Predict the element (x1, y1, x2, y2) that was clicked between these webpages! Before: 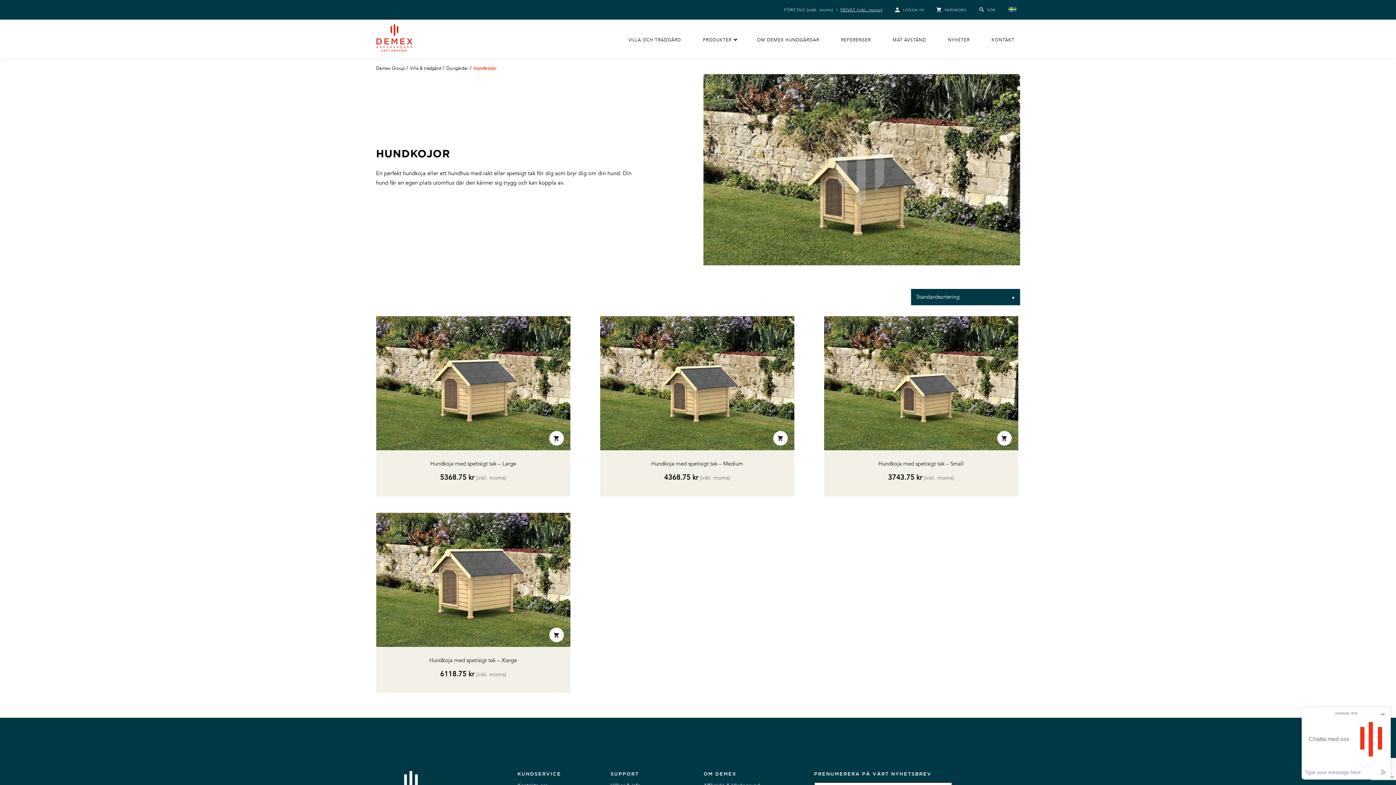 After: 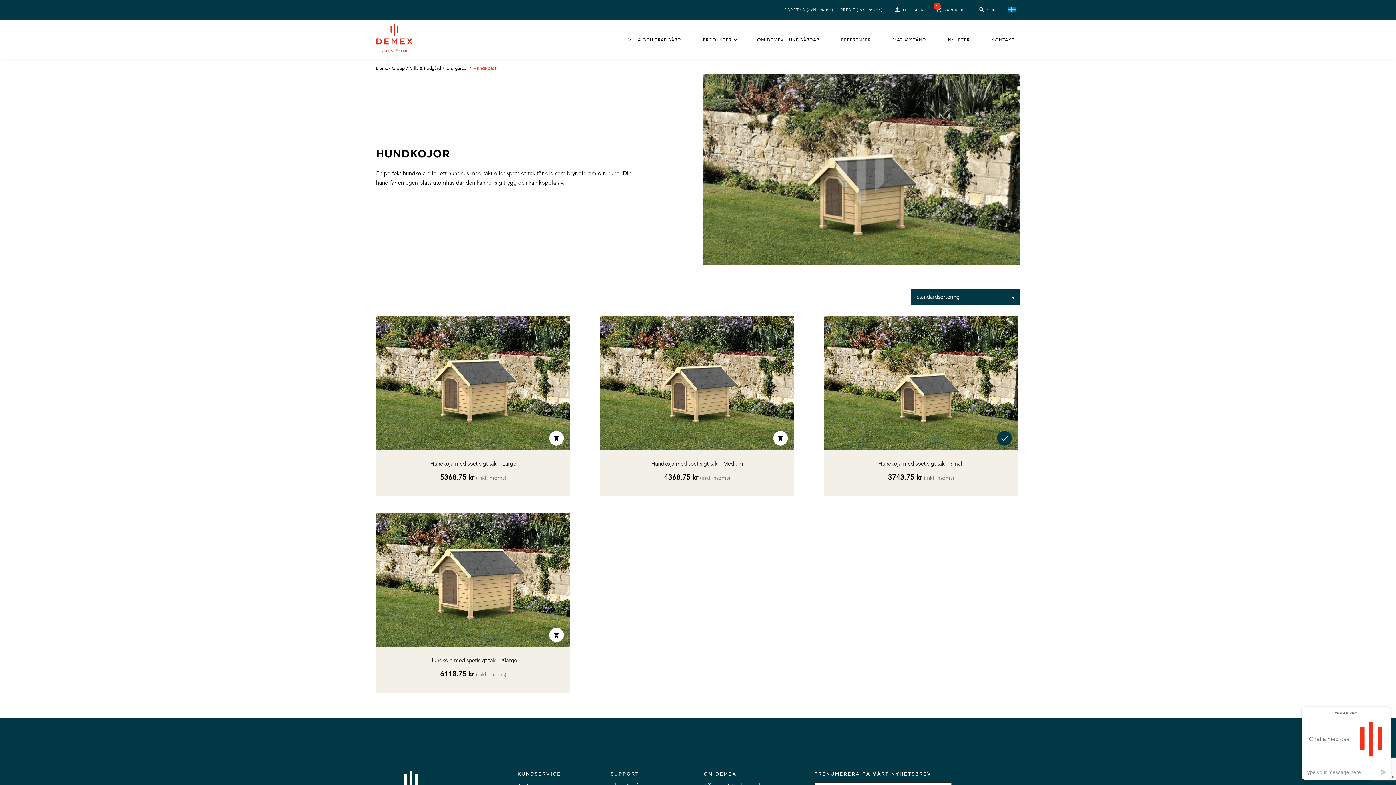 Action: label: Lägg till ”Hundkoja med spetisigt tak - Small” i din varukorg bbox: (997, 431, 1011, 445)